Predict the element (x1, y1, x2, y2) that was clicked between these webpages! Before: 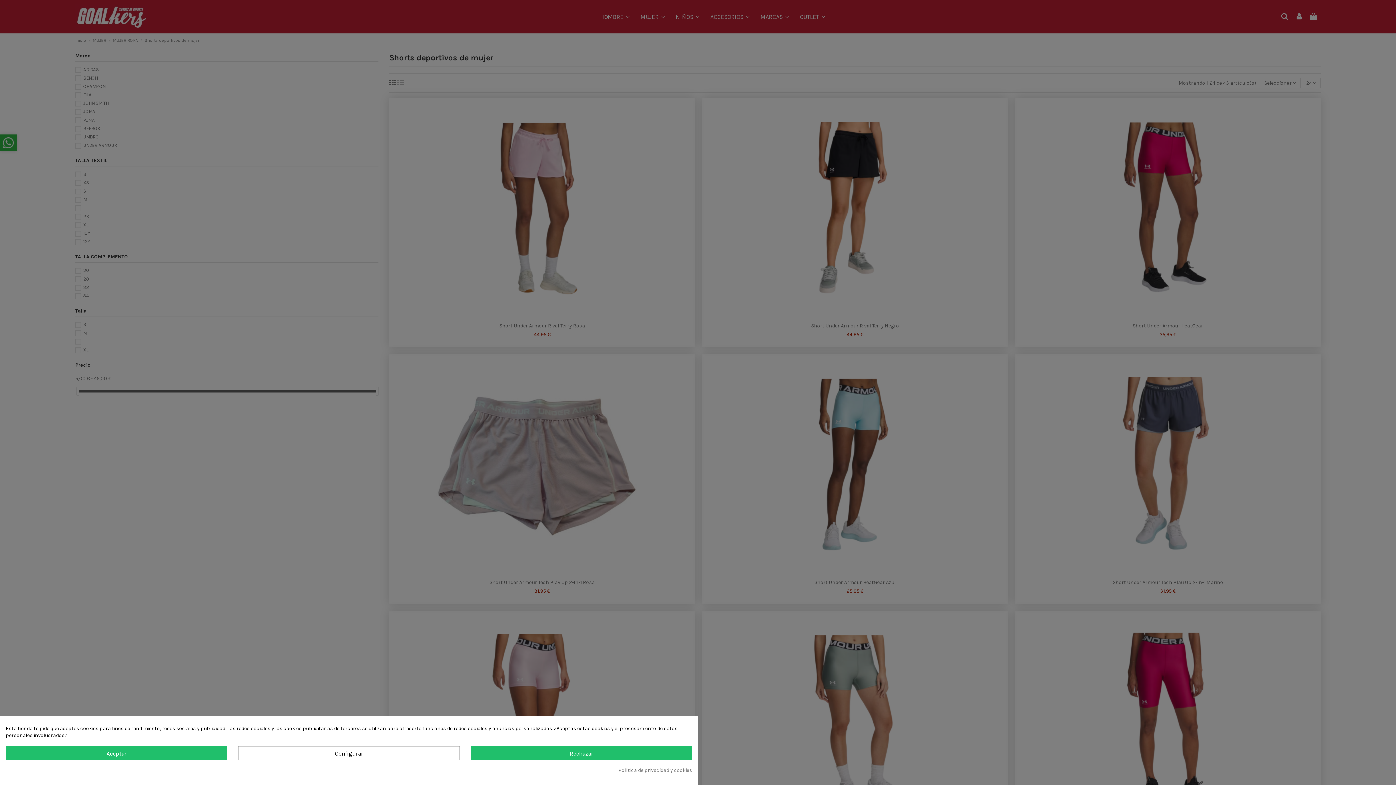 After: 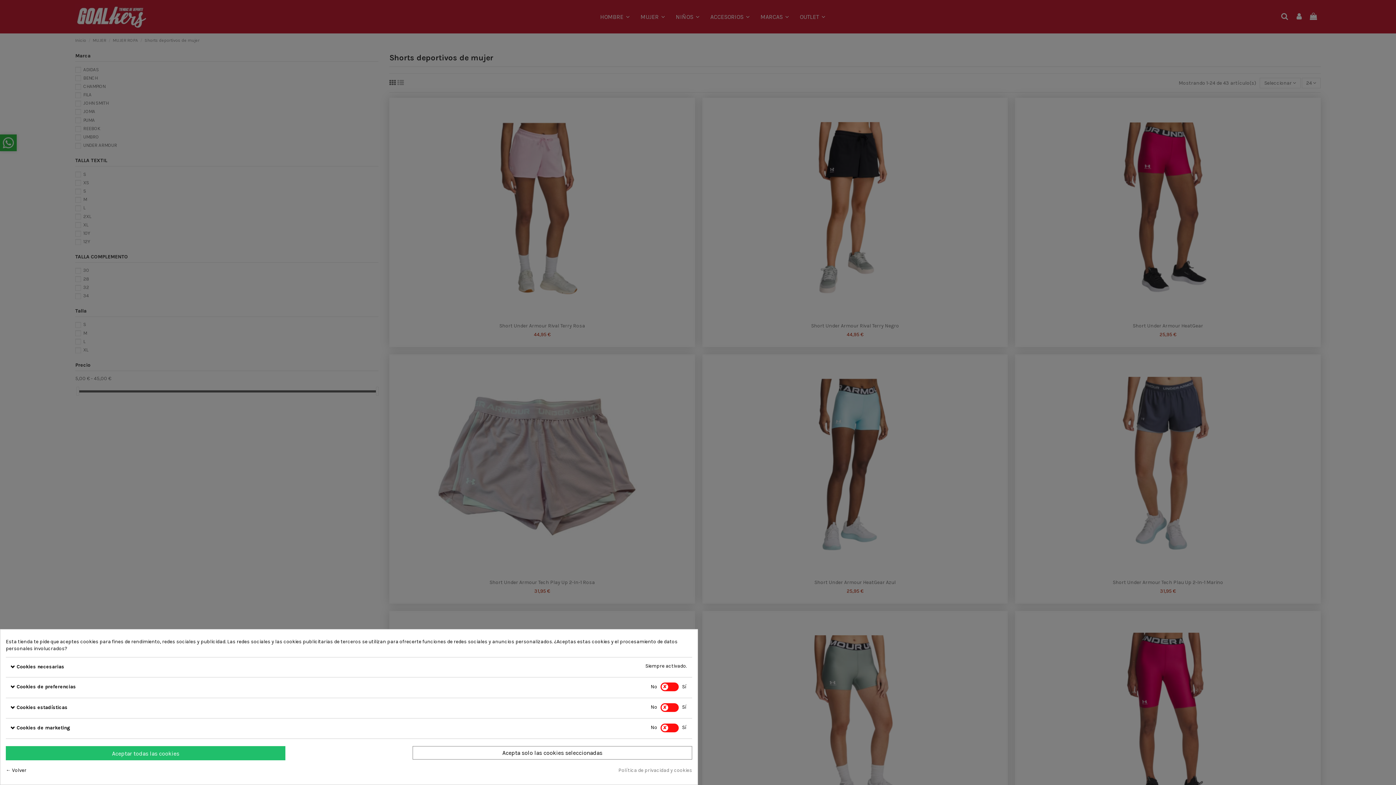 Action: bbox: (238, 746, 459, 760) label: Configurar